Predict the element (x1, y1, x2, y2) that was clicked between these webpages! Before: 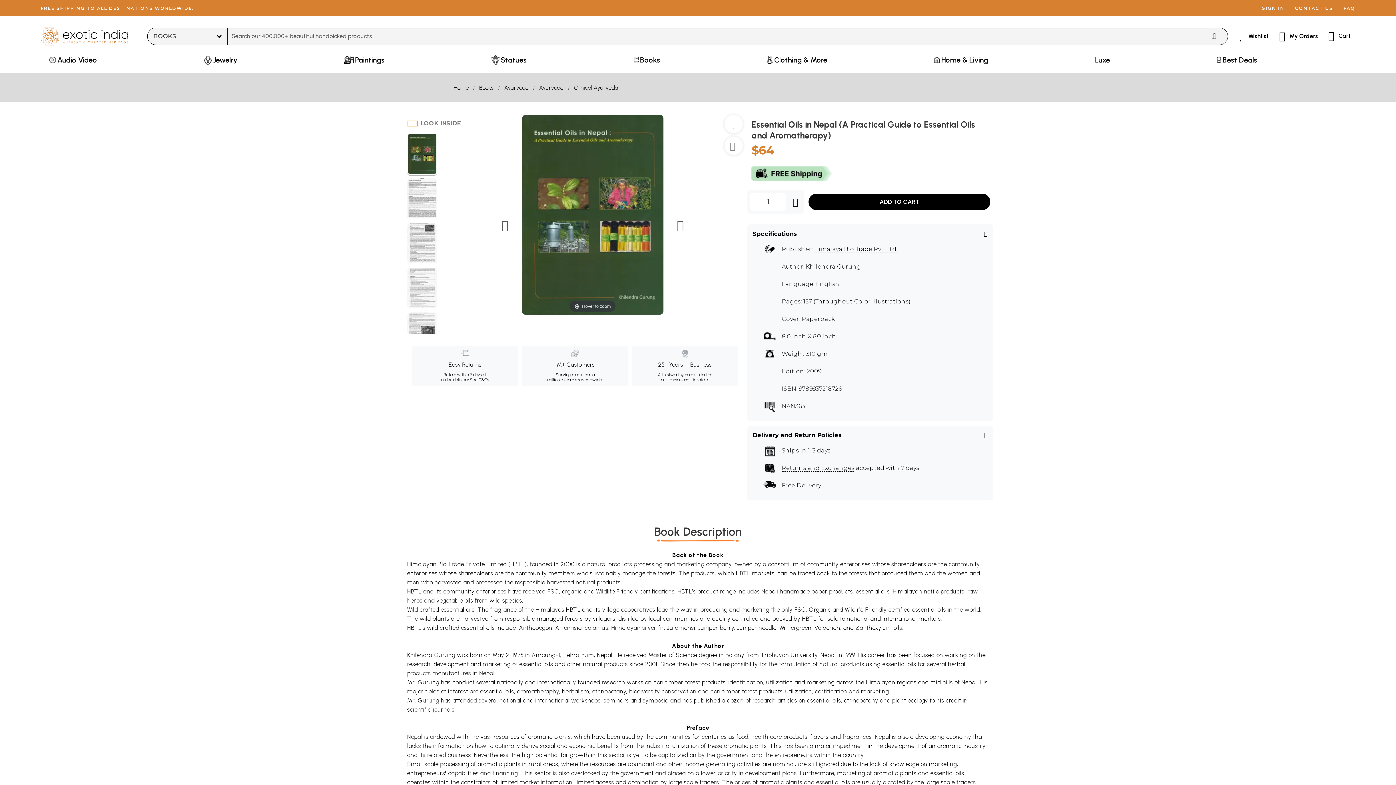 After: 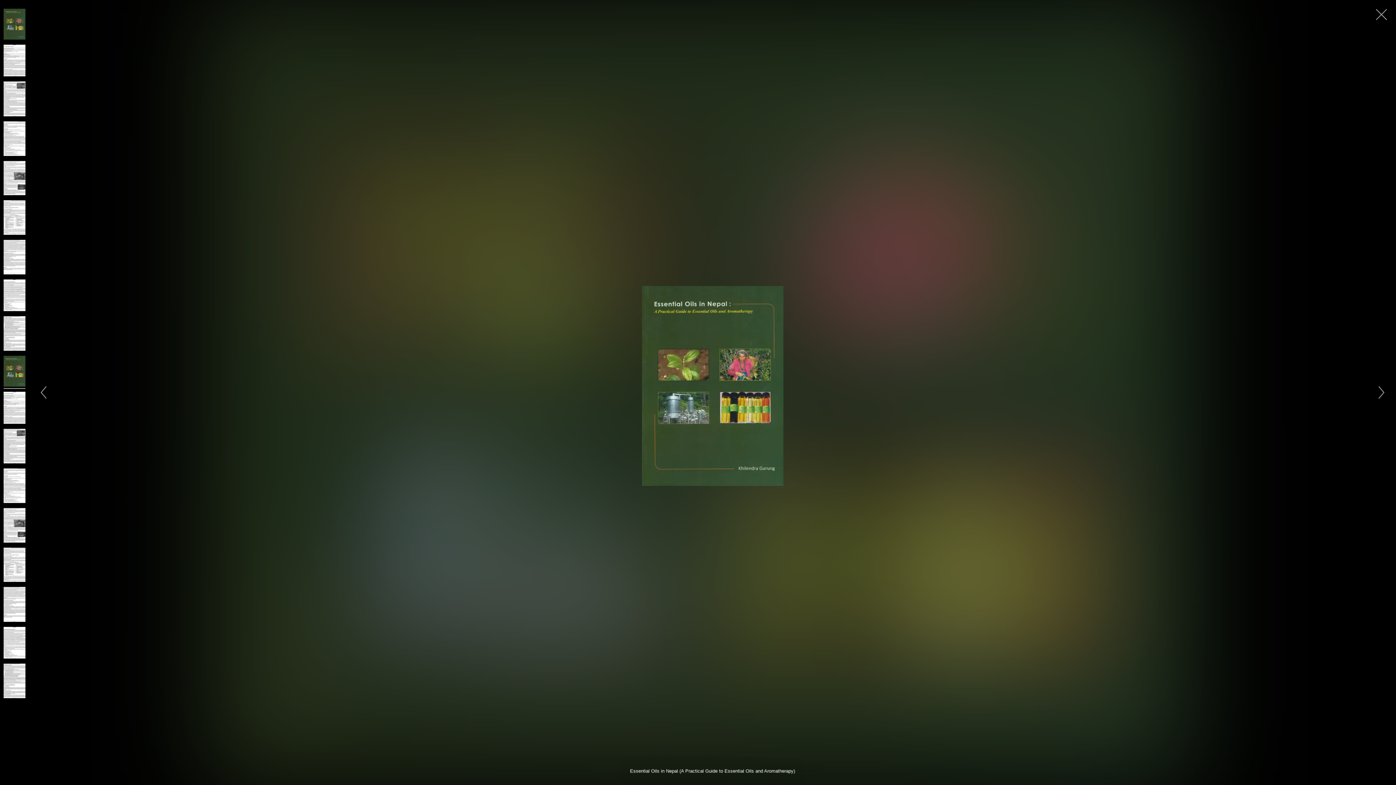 Action: label: Hover to zoom bbox: (522, 114, 663, 314)